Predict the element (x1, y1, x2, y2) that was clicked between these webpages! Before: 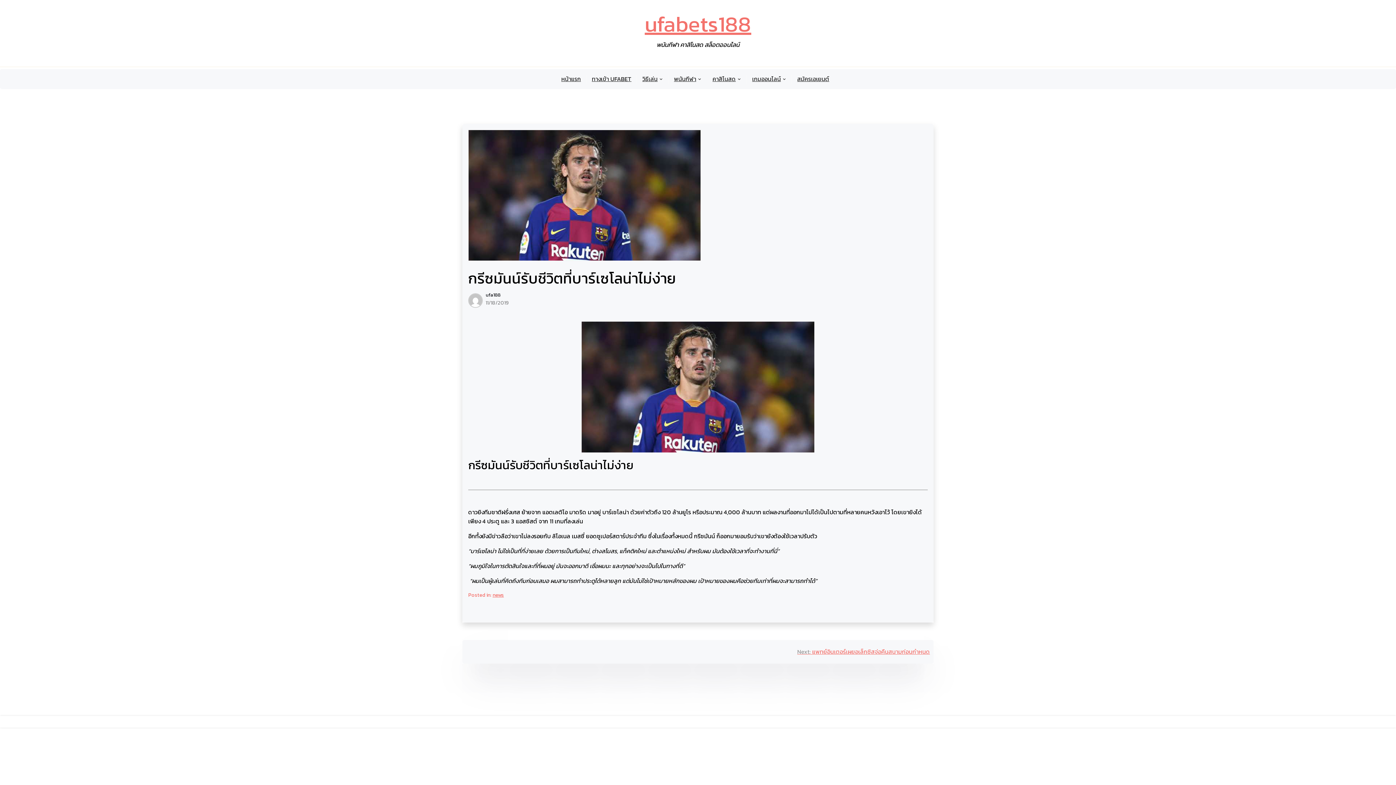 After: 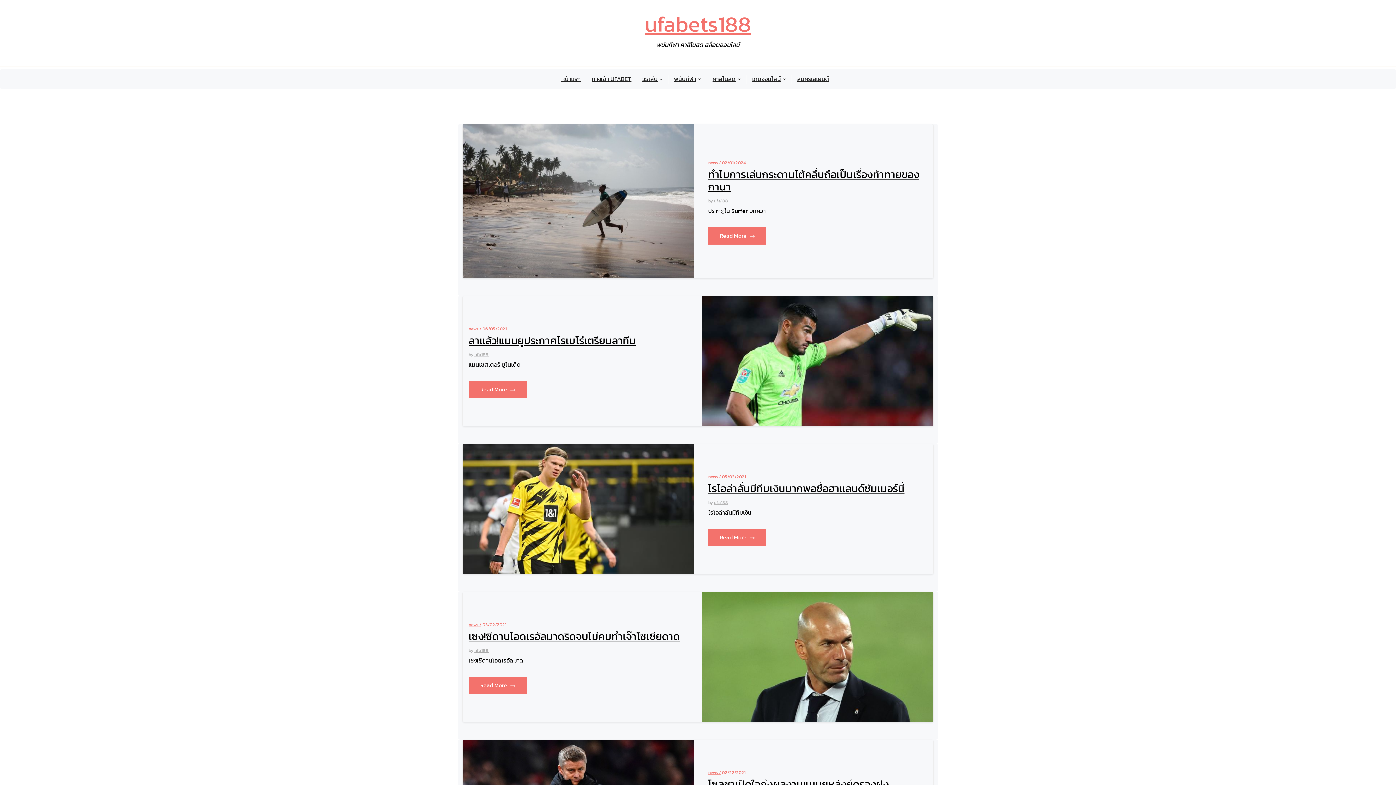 Action: label: หน้าแรก bbox: (561, 69, 586, 89)